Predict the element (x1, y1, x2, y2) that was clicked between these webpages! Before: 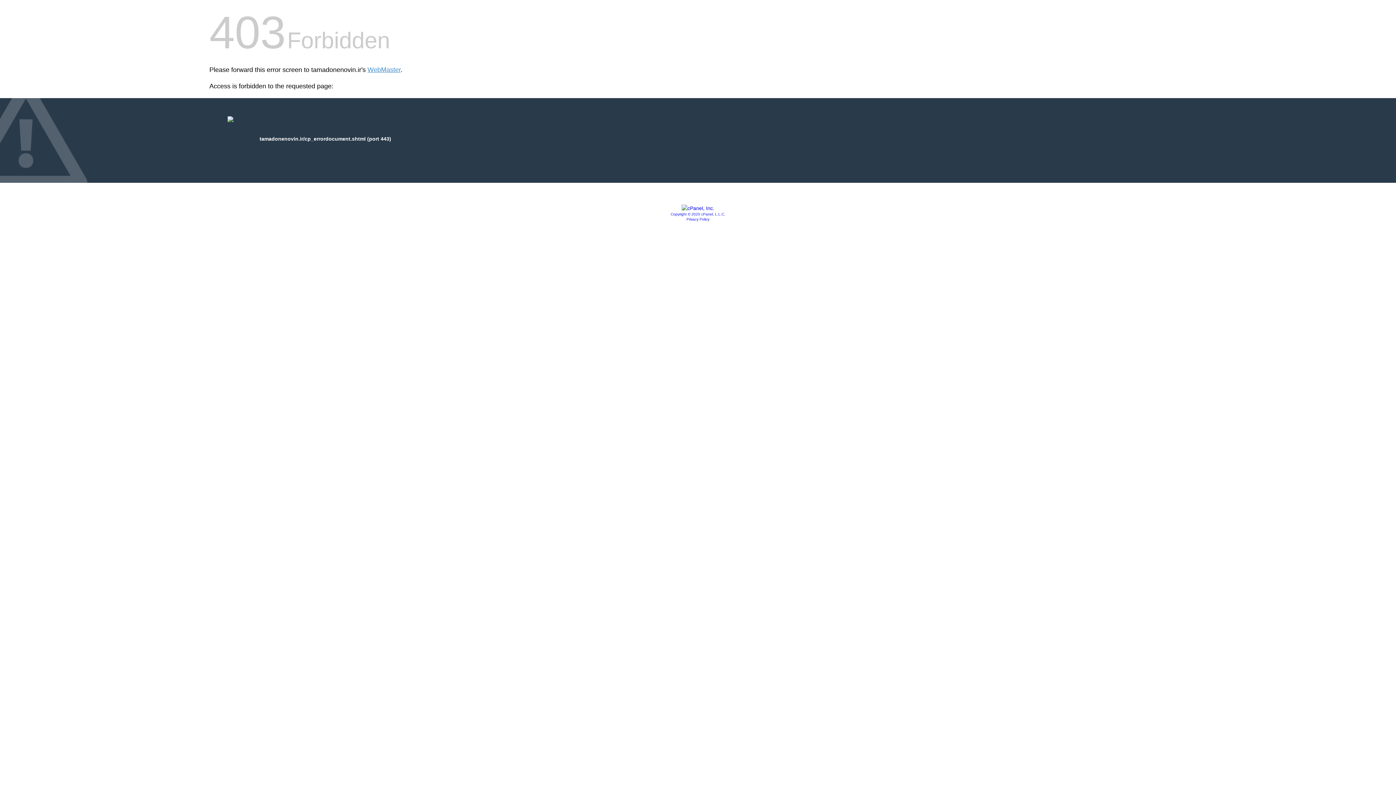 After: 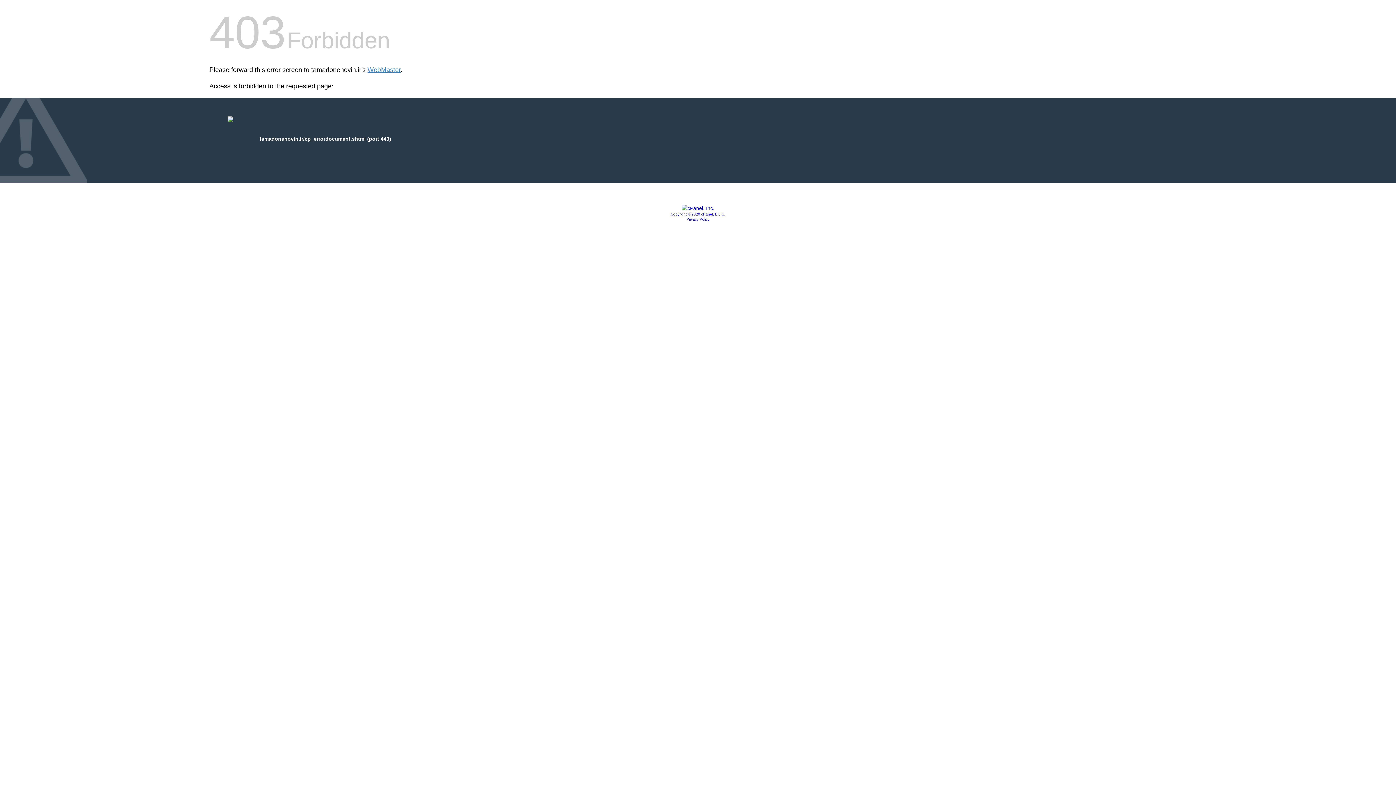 Action: bbox: (670, 212, 725, 216) label: Copyright © 2020 cPanel, L.L.C.